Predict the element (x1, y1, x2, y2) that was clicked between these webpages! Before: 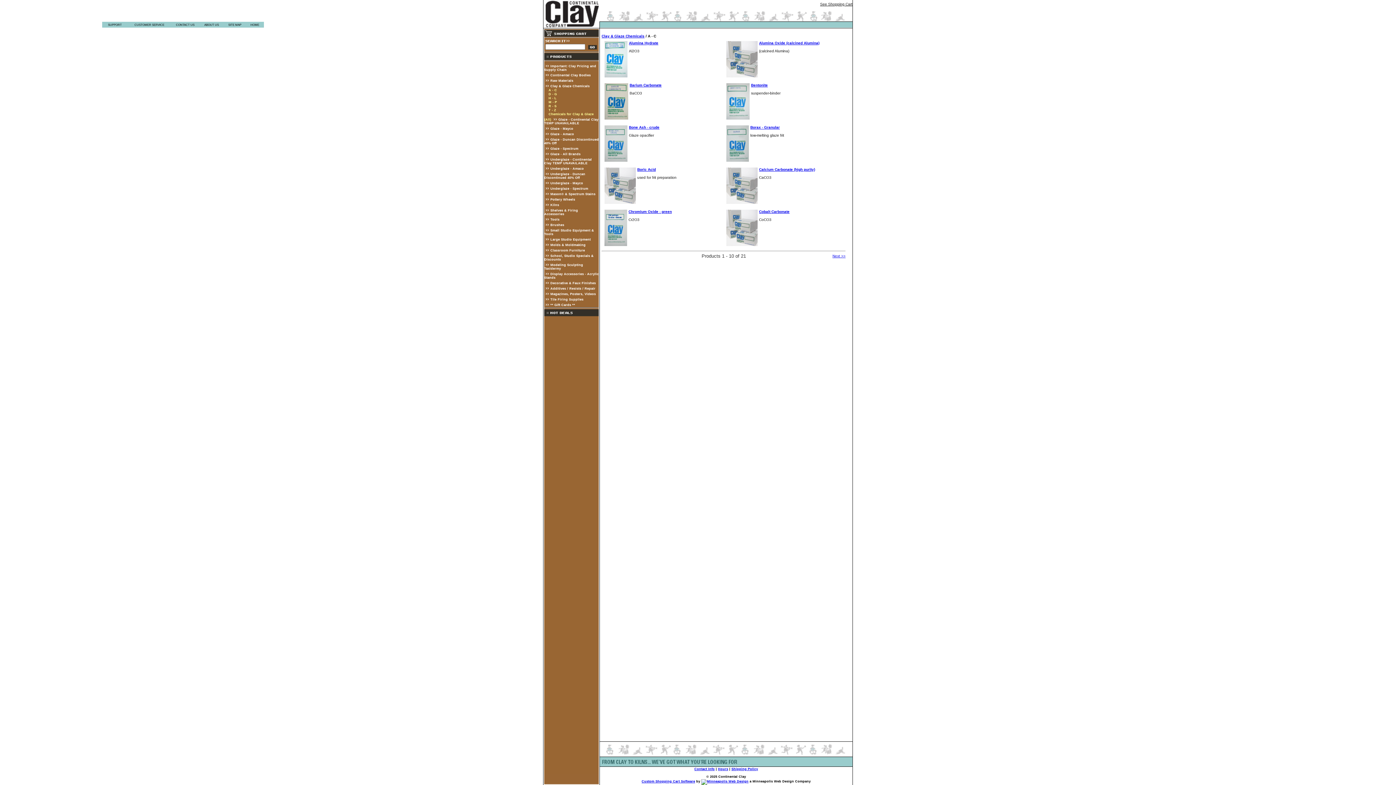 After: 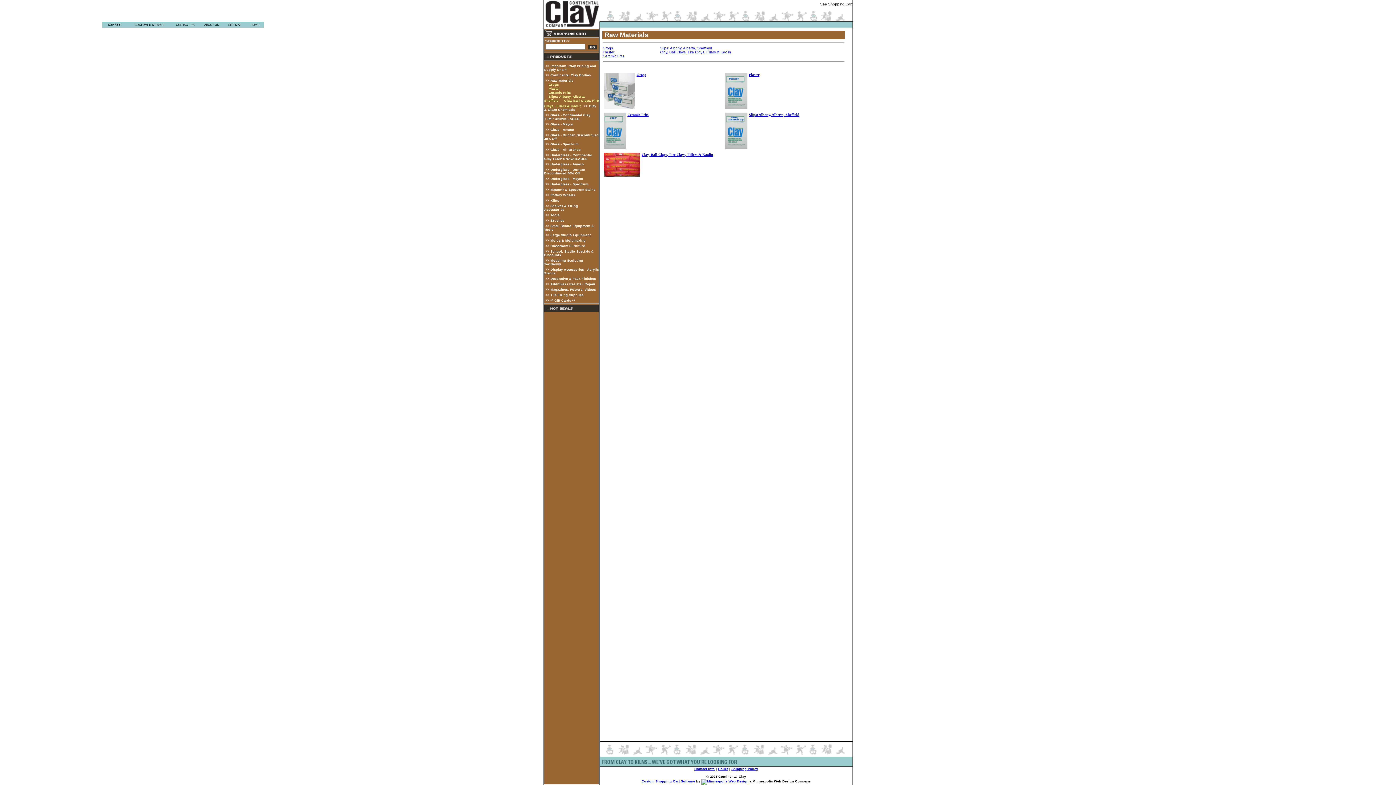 Action: bbox: (550, 78, 573, 82) label: Raw Materials